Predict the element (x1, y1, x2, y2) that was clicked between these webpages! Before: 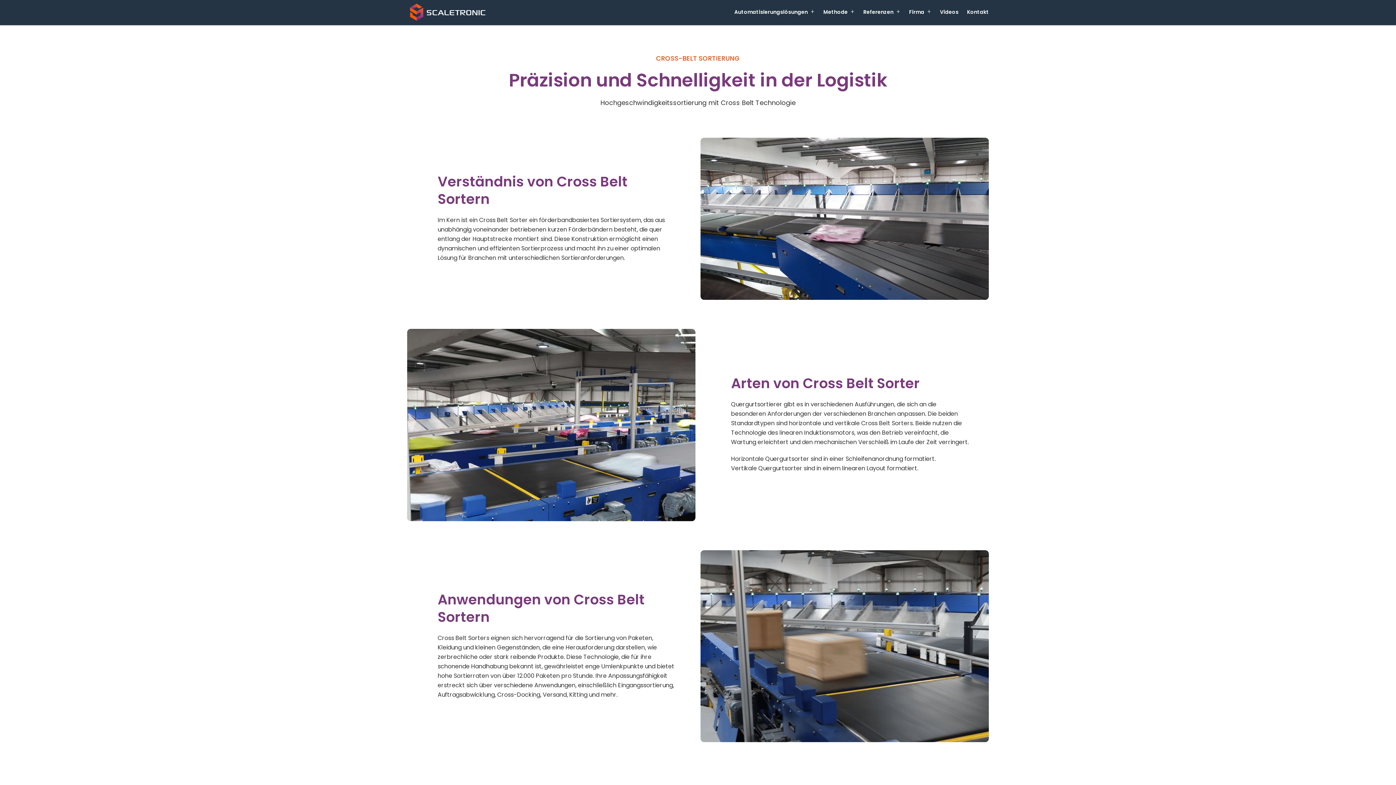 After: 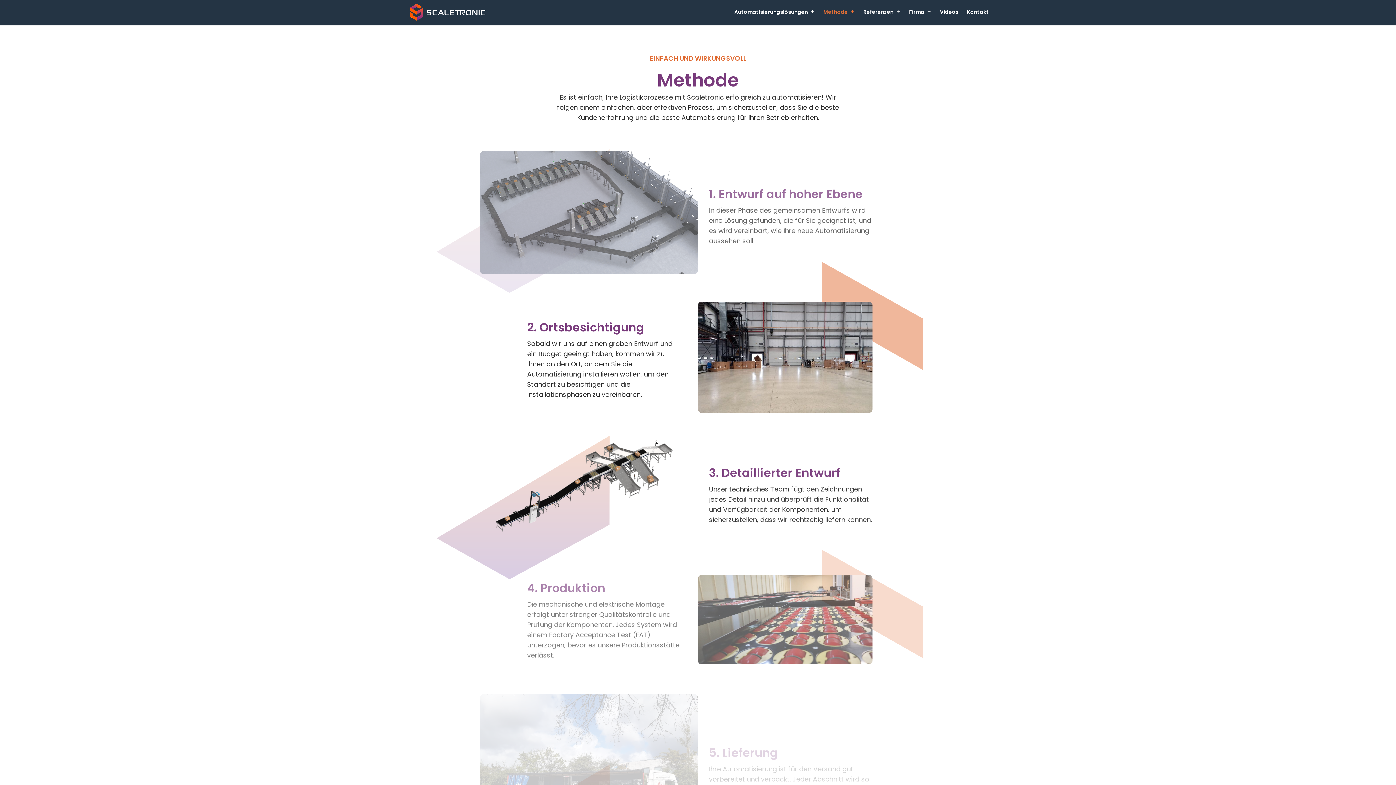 Action: bbox: (823, 9, 854, 18) label: Methode